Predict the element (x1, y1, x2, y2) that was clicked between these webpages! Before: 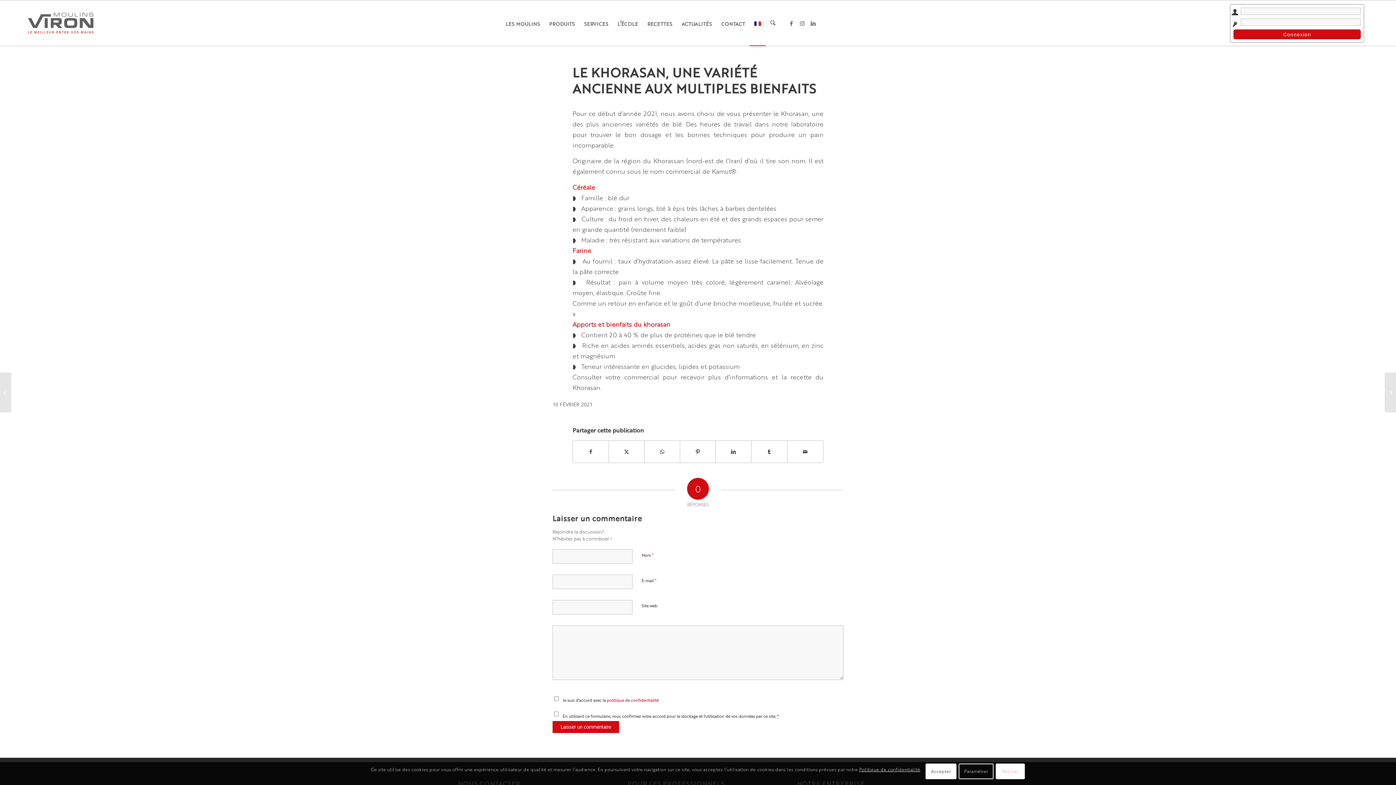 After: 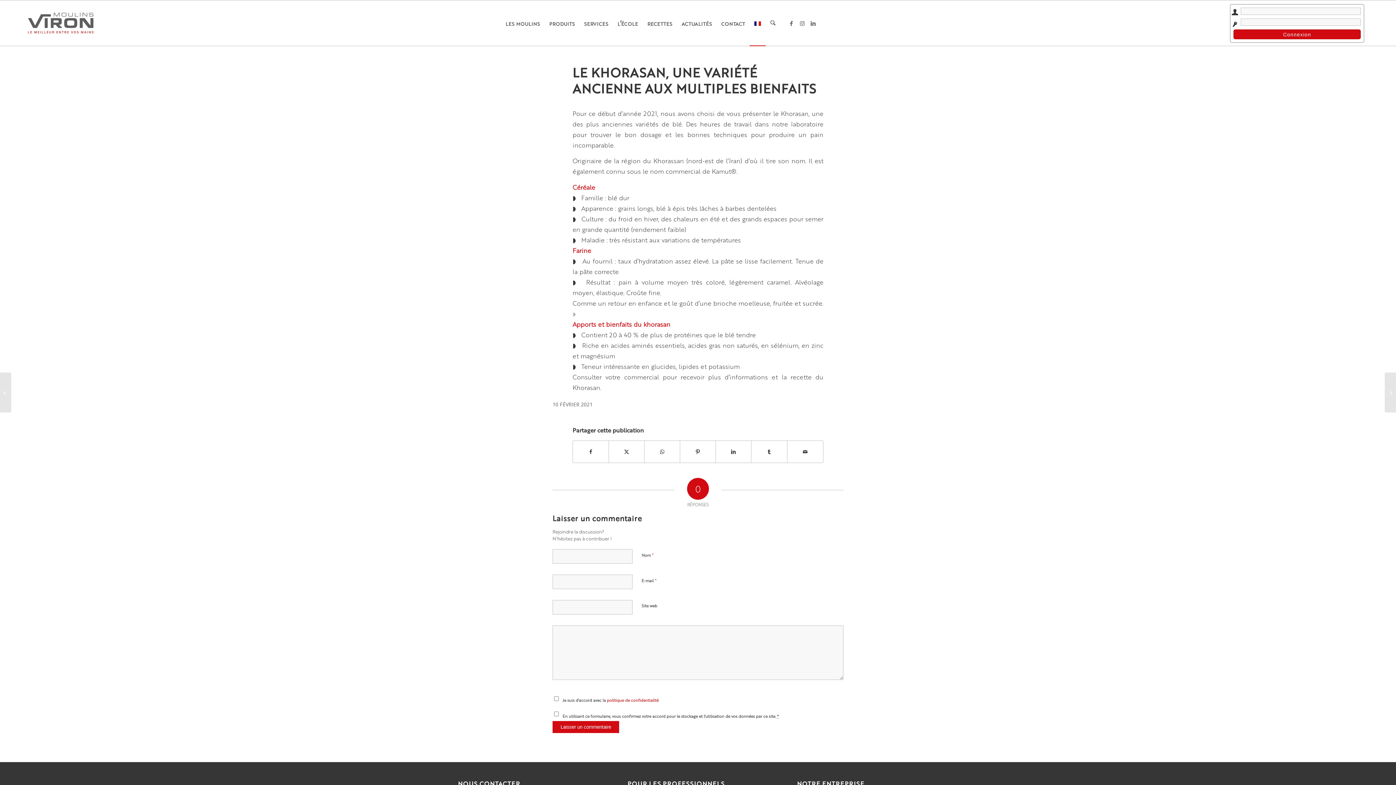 Action: bbox: (925, 764, 956, 779) label: Accepter